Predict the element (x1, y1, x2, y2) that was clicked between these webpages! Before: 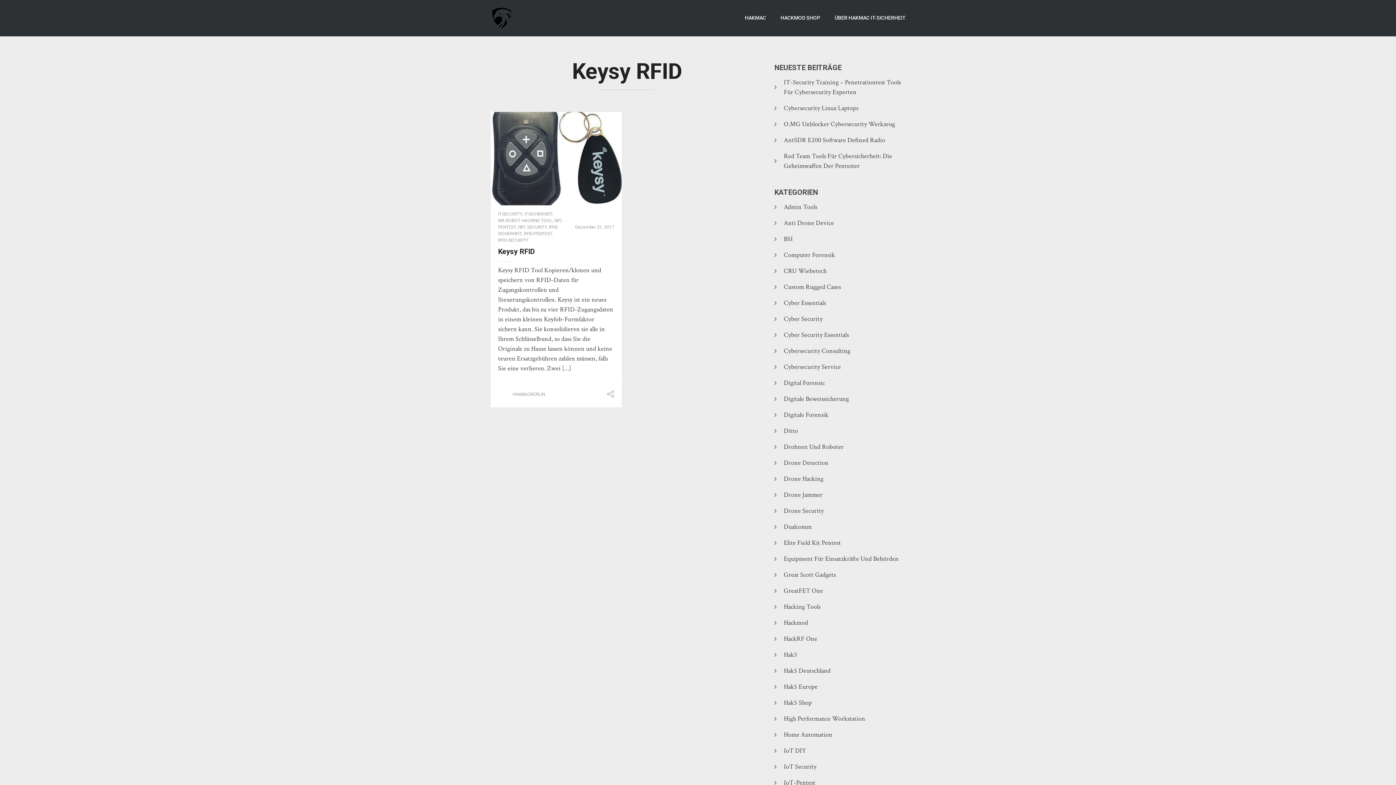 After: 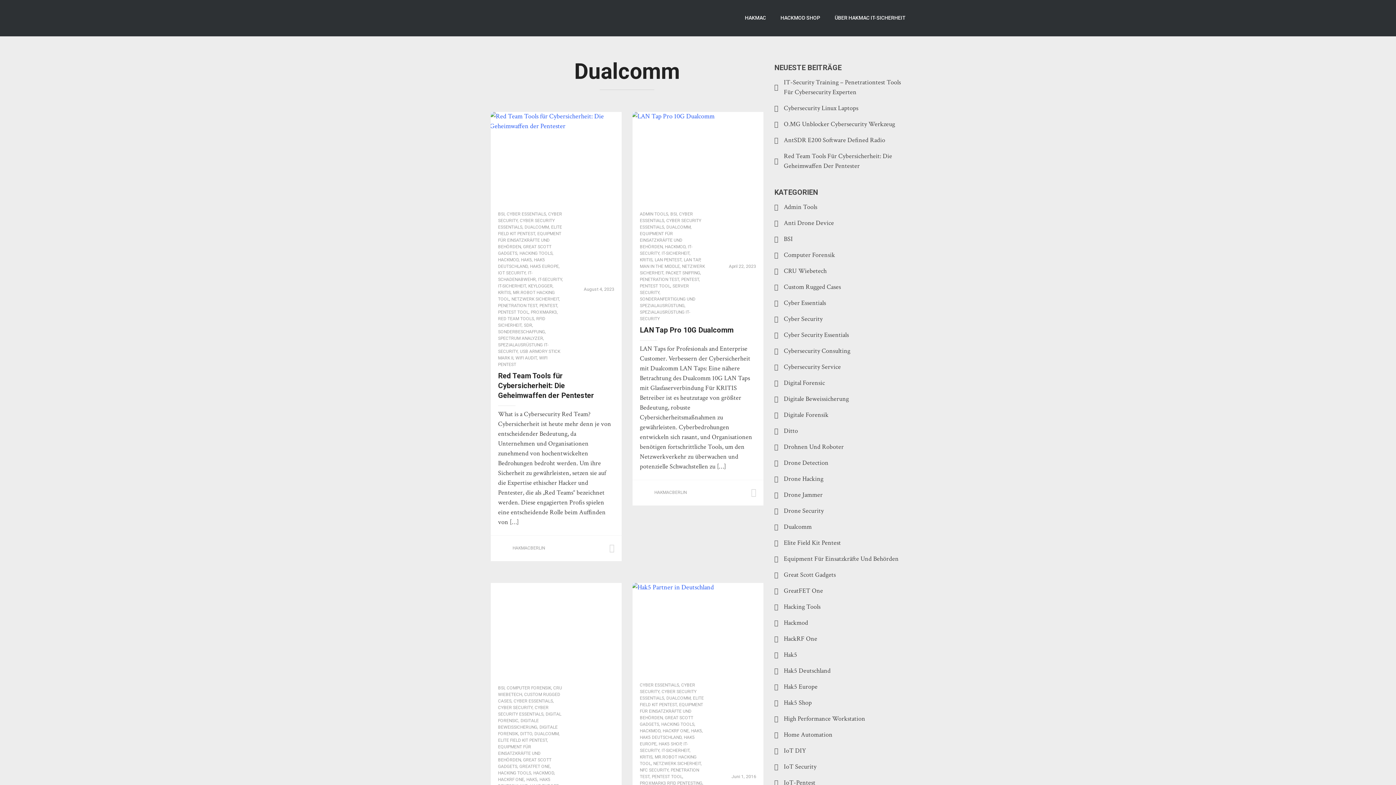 Action: bbox: (774, 522, 812, 532) label: Dualcomm